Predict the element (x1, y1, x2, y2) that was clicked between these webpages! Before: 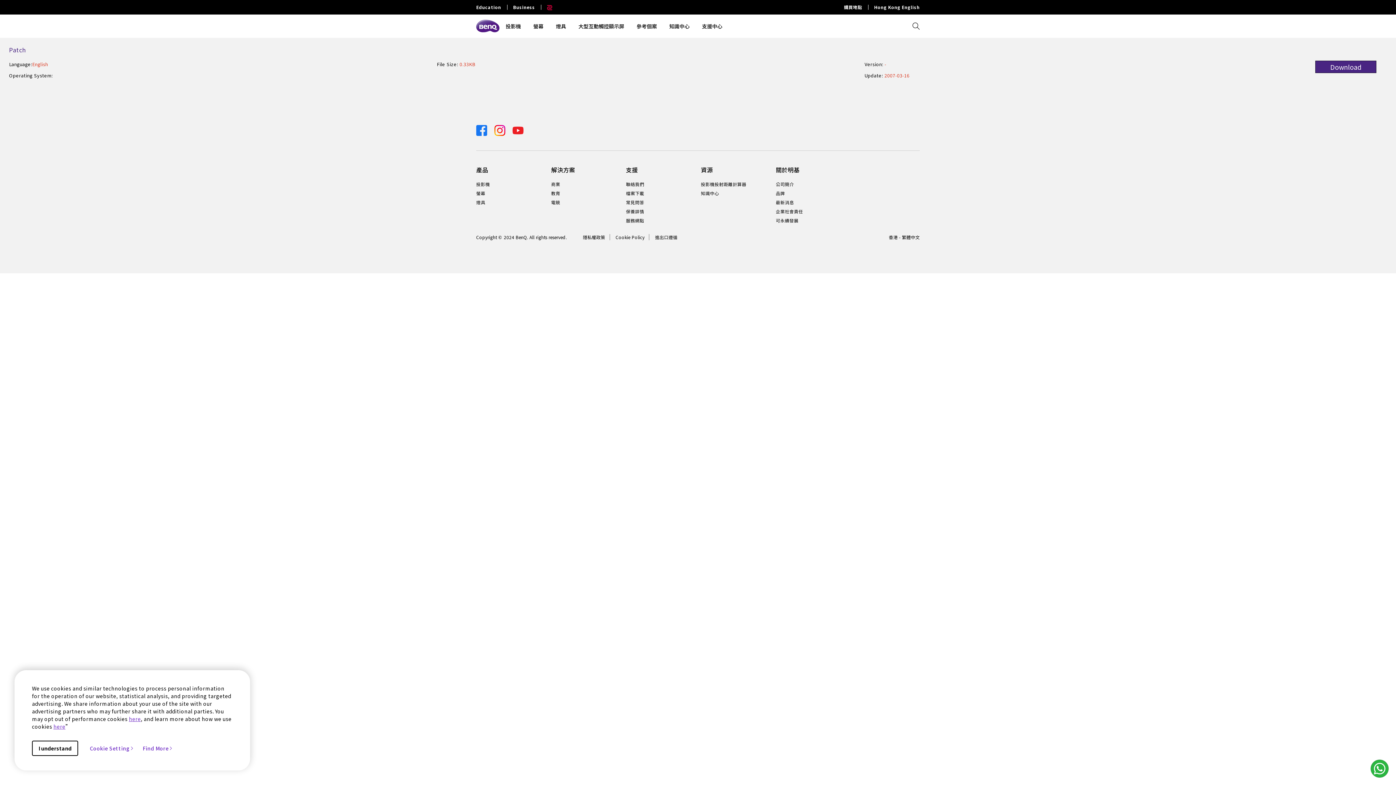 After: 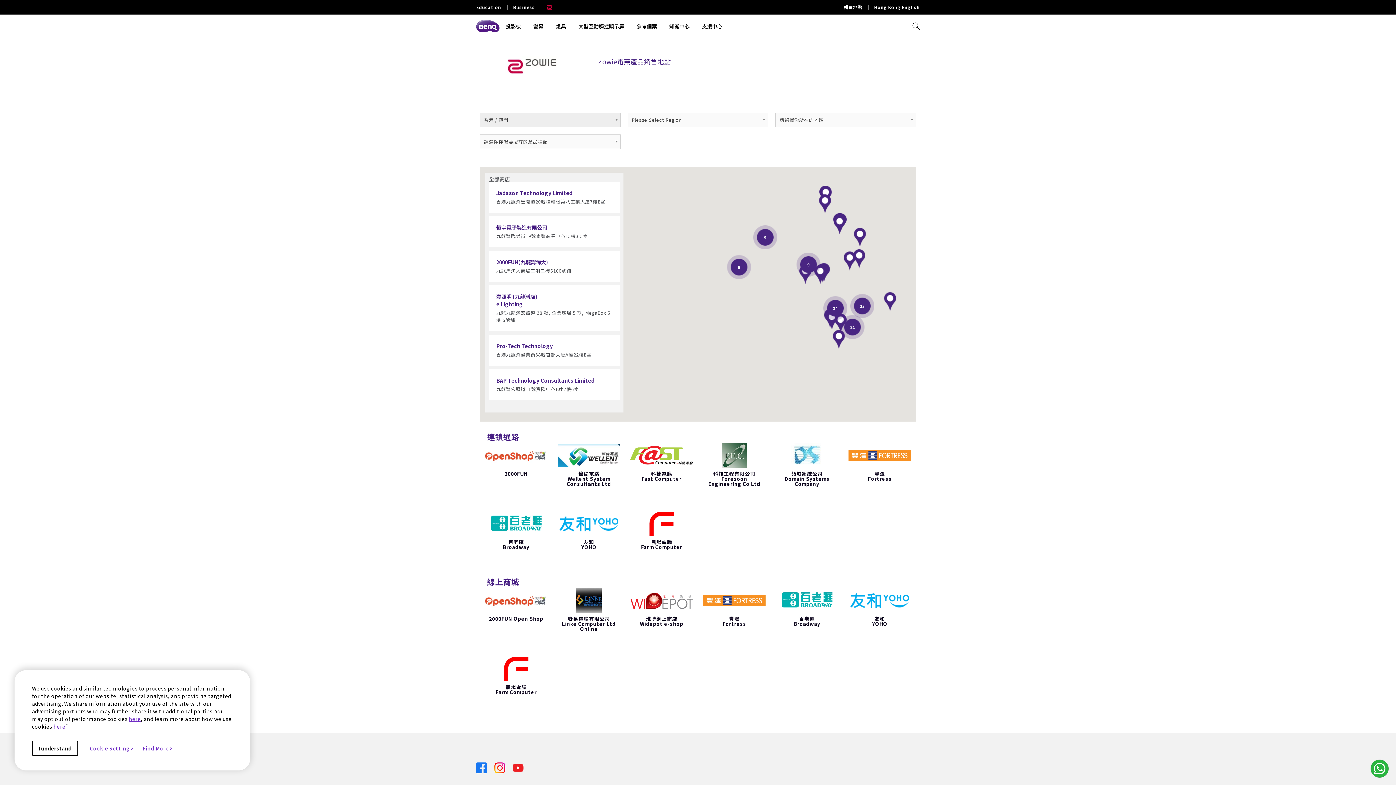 Action: bbox: (844, 4, 868, 9) label: 購買地點